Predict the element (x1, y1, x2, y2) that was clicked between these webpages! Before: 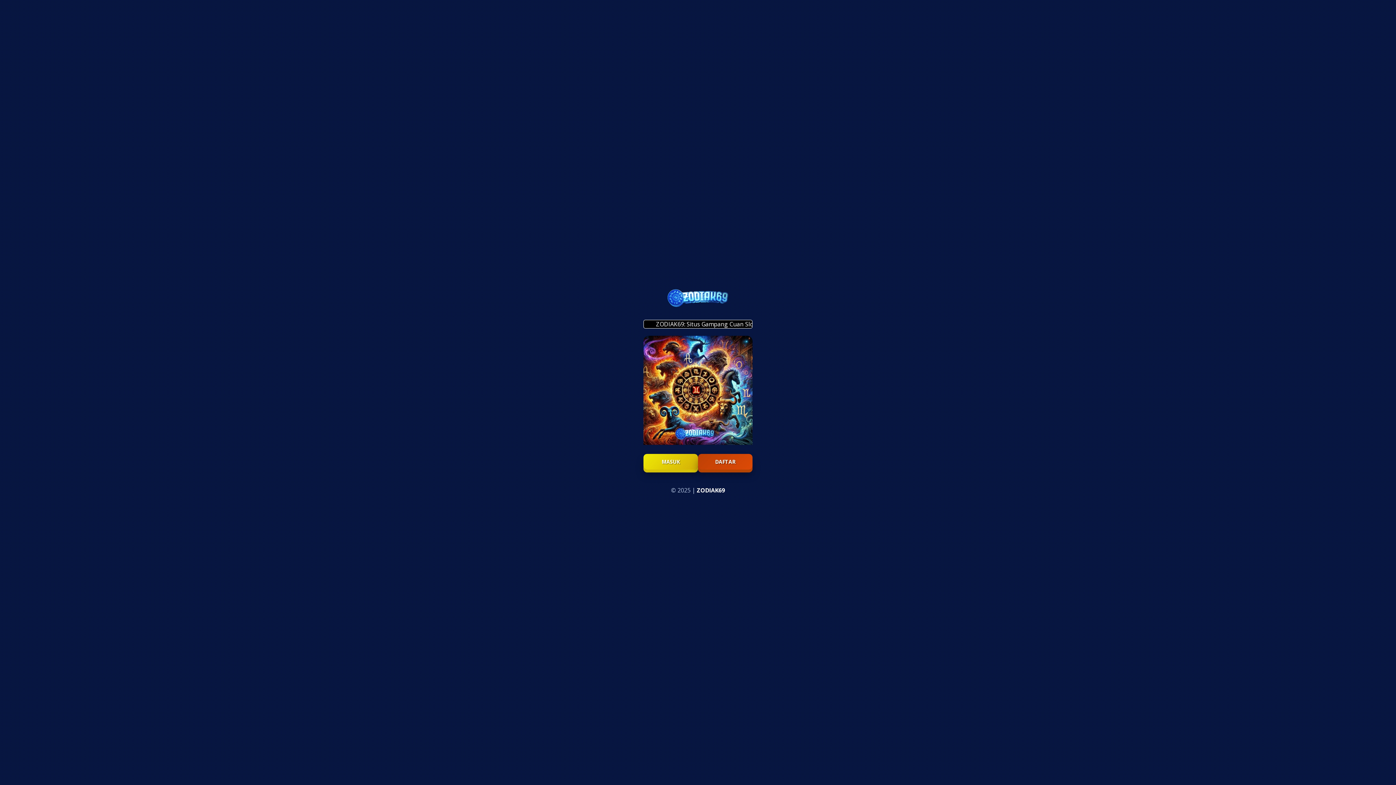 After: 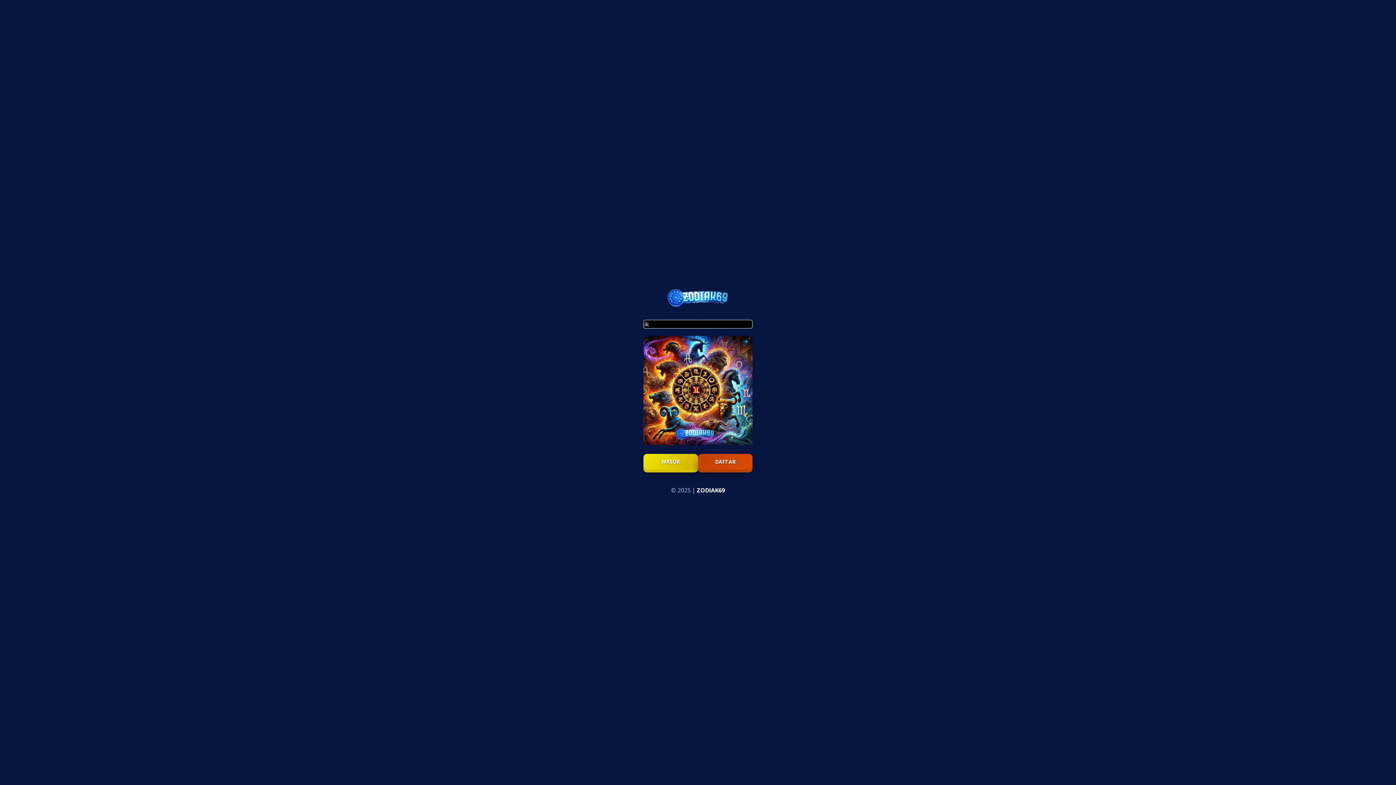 Action: label: ZODIAK69 bbox: (696, 486, 725, 494)